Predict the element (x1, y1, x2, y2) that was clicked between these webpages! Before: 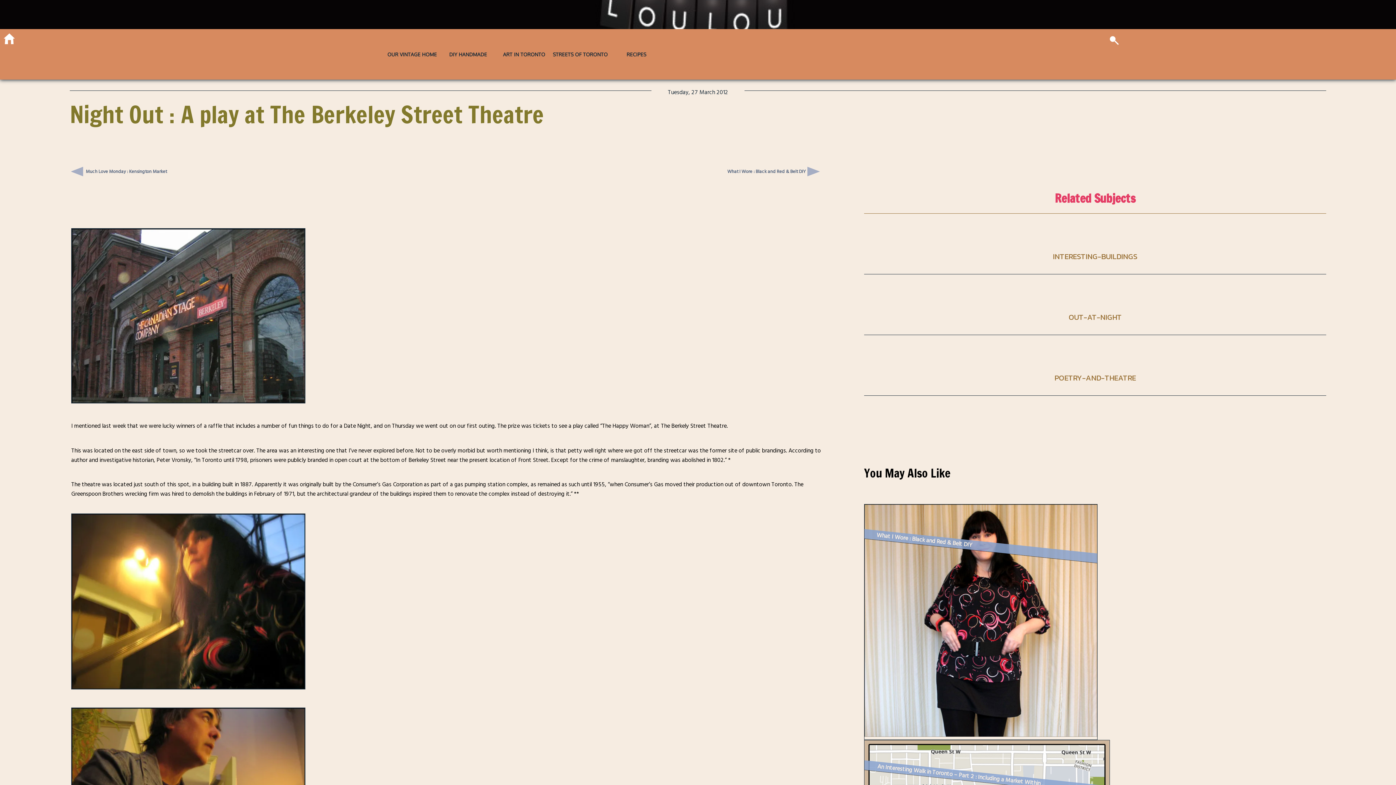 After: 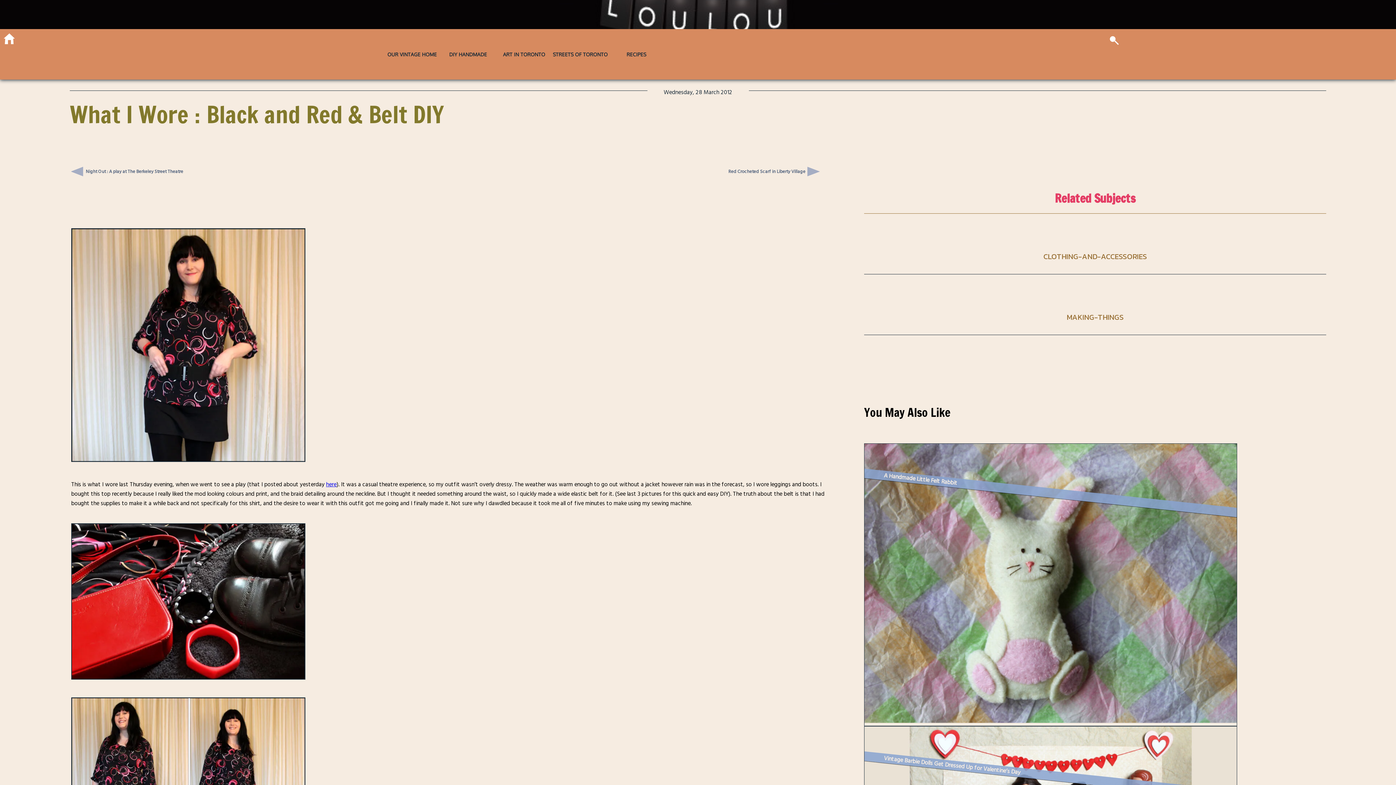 Action: label: What I Wore : Black and Red & Belt DIY bbox: (864, 504, 1097, 740)